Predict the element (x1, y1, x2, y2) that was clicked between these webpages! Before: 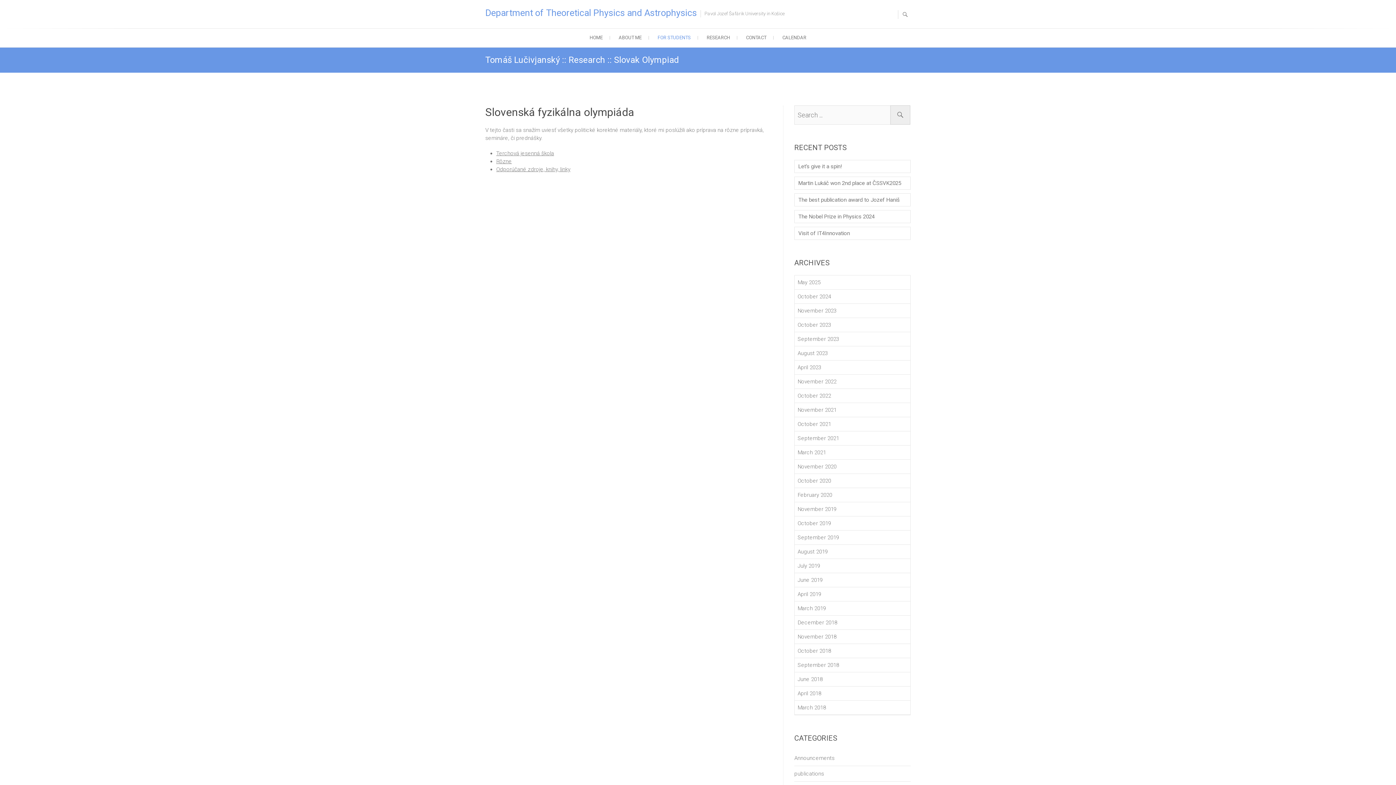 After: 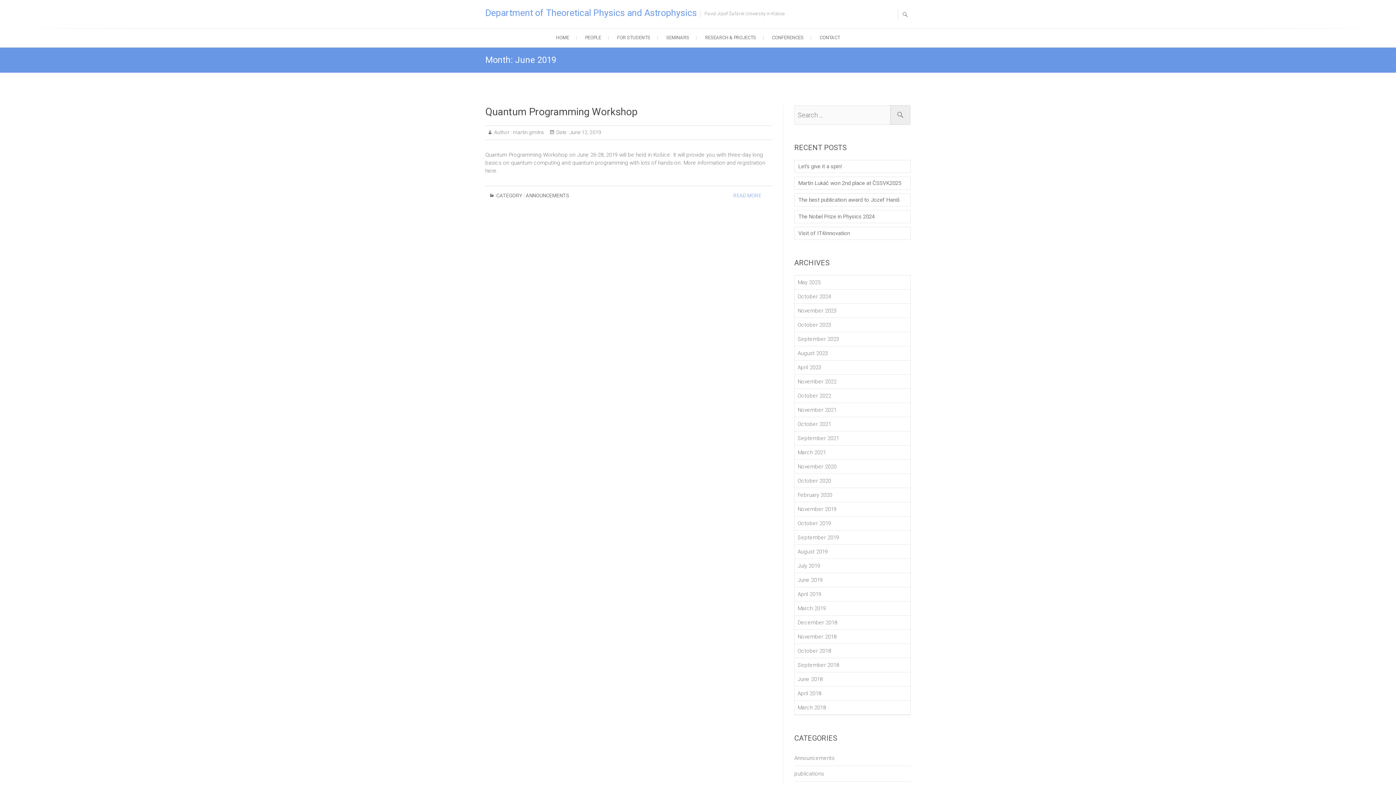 Action: bbox: (794, 573, 910, 587) label: June 2019